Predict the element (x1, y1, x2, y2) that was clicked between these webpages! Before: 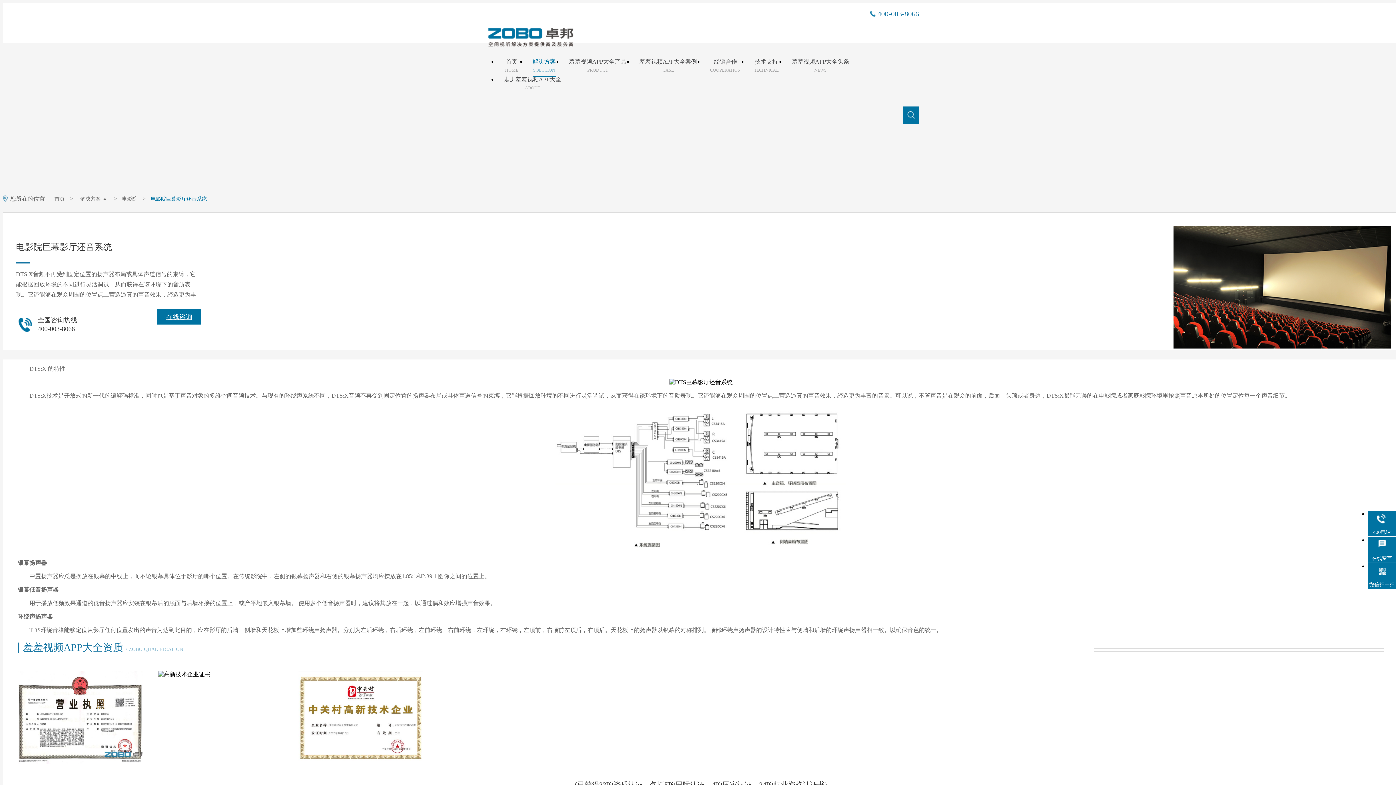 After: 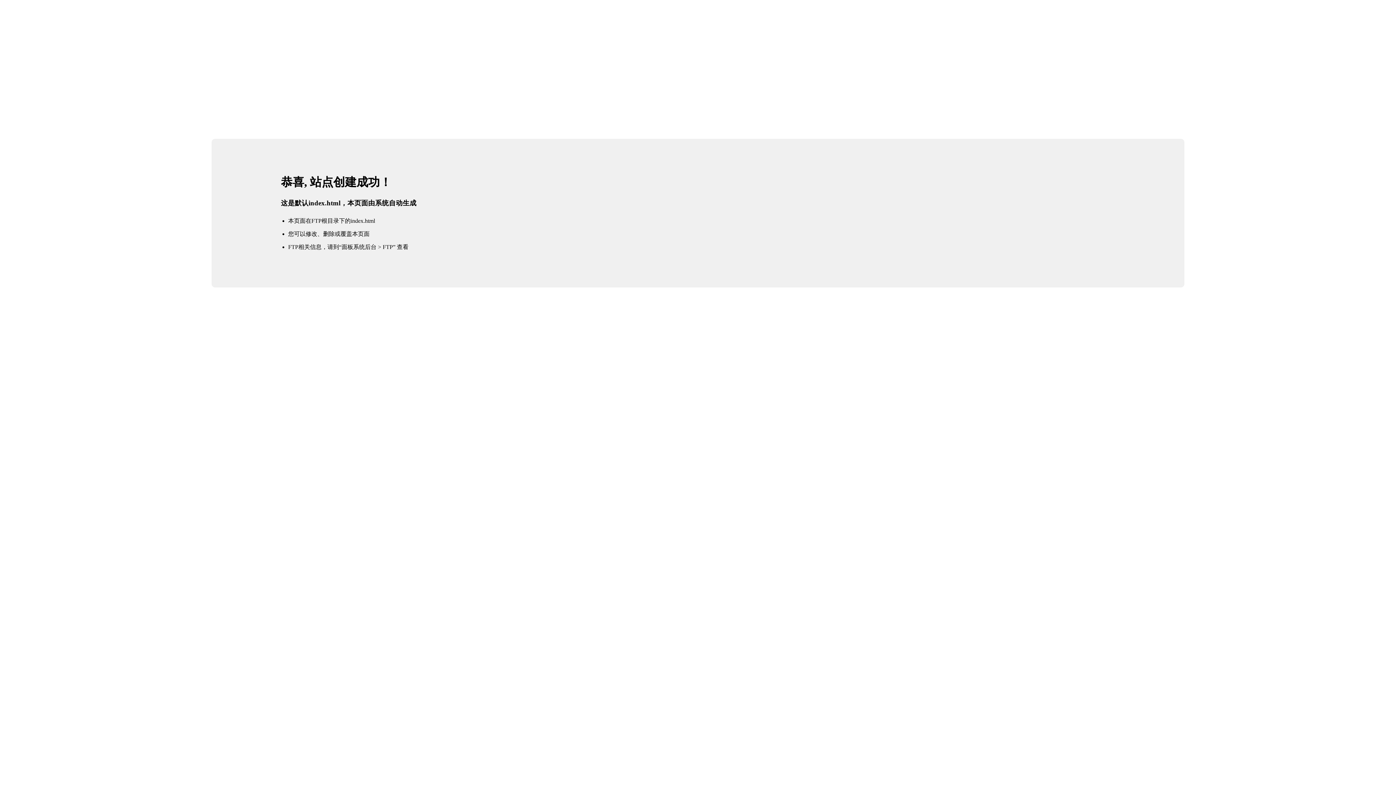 Action: bbox: (504, 58, 519, 75) label: 首页
HOME